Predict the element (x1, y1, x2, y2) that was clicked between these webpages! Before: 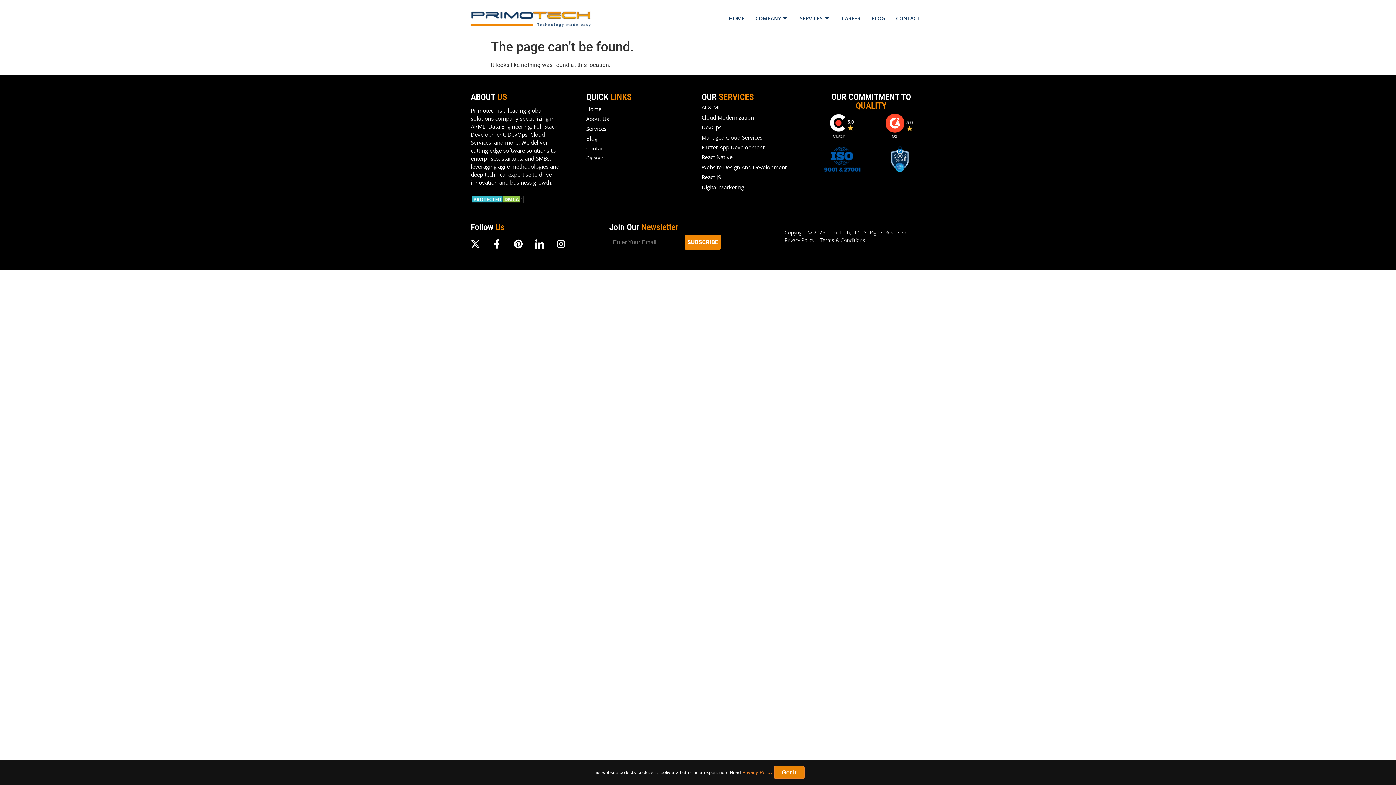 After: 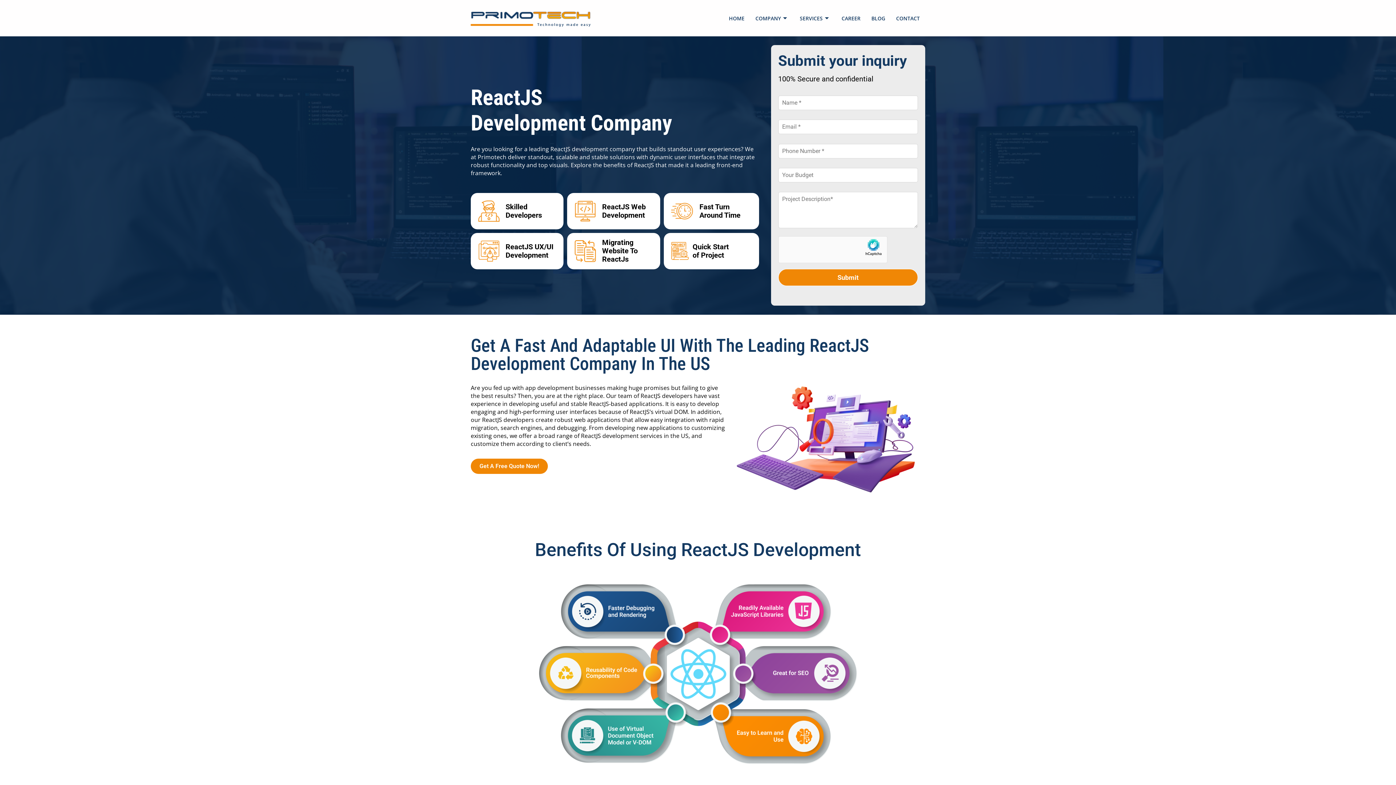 Action: bbox: (701, 173, 721, 180) label: React JS